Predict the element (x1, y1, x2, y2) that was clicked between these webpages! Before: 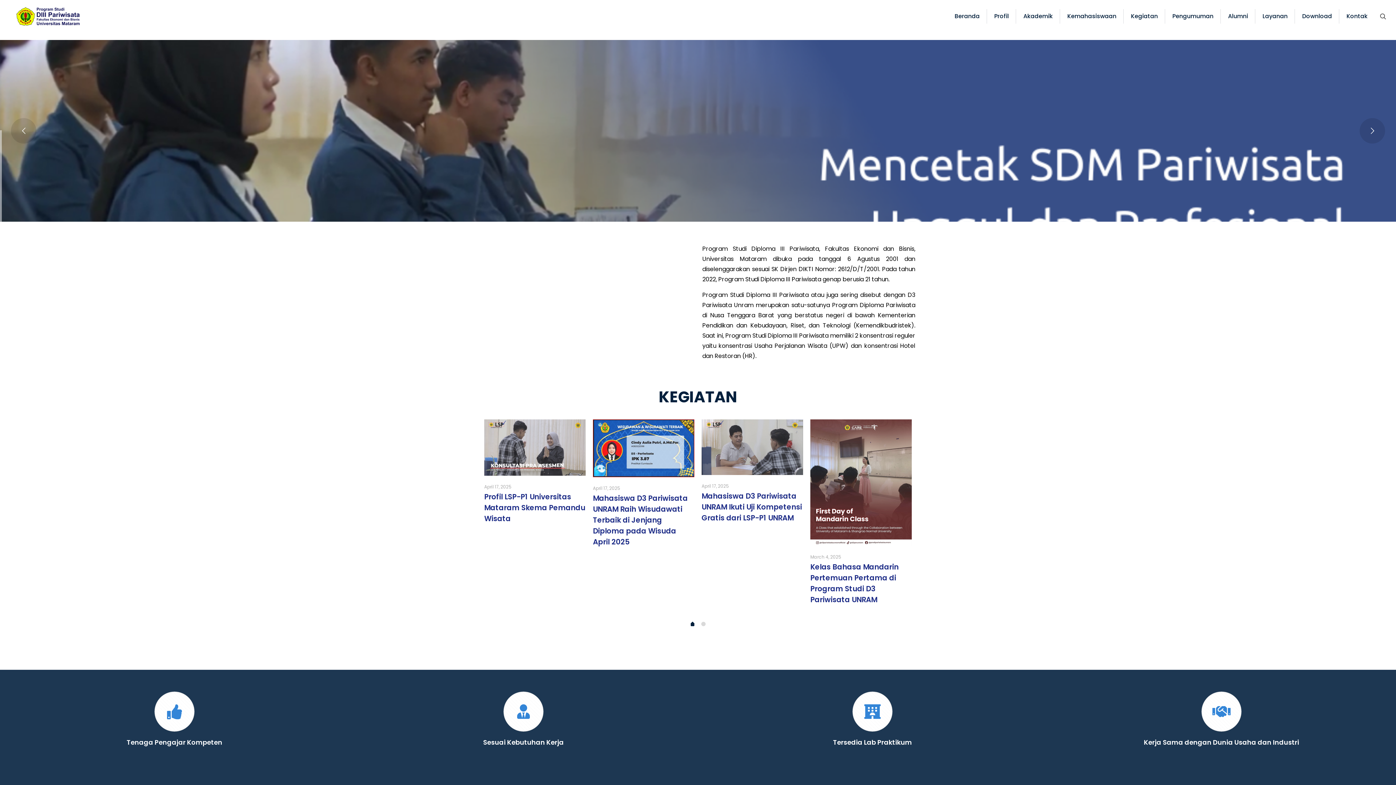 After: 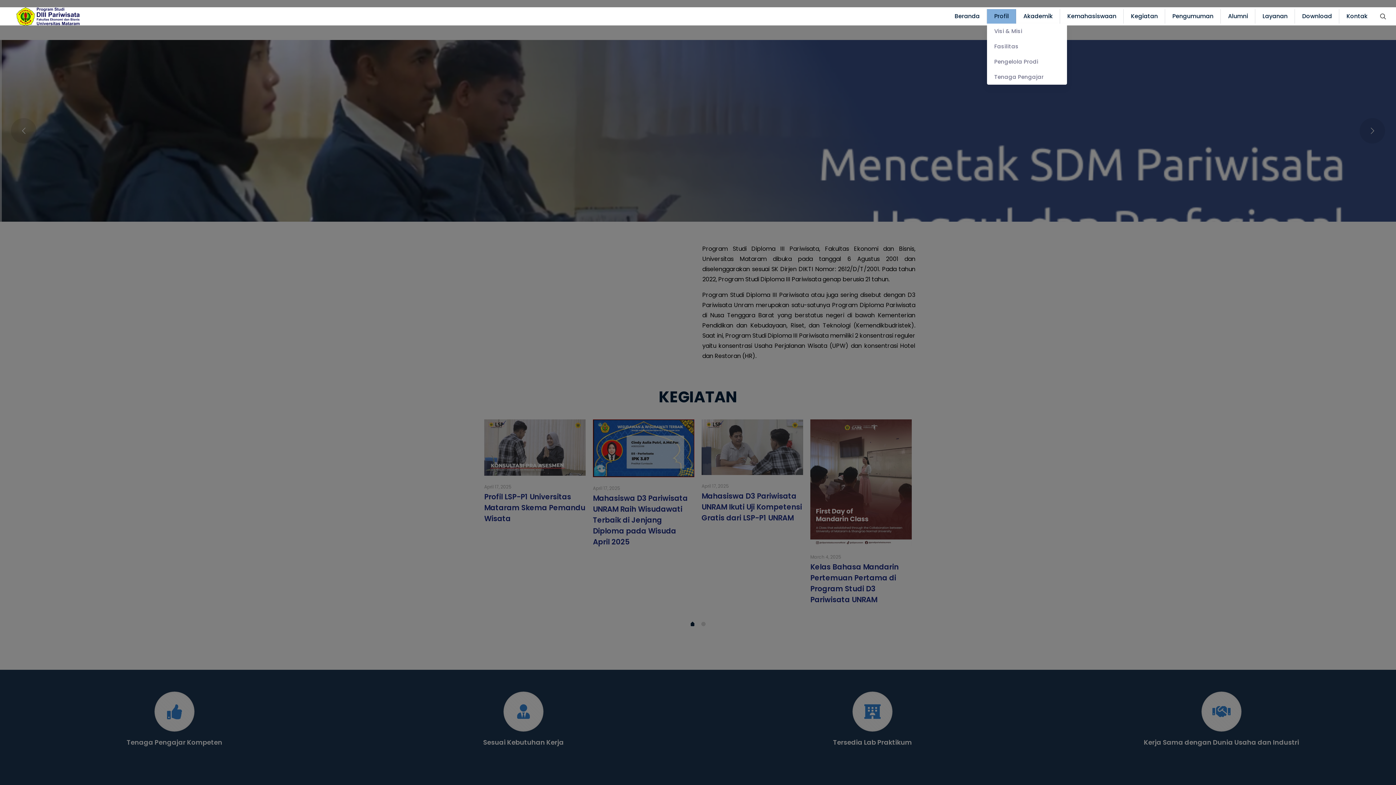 Action: bbox: (987, 9, 1016, 23) label: Profil